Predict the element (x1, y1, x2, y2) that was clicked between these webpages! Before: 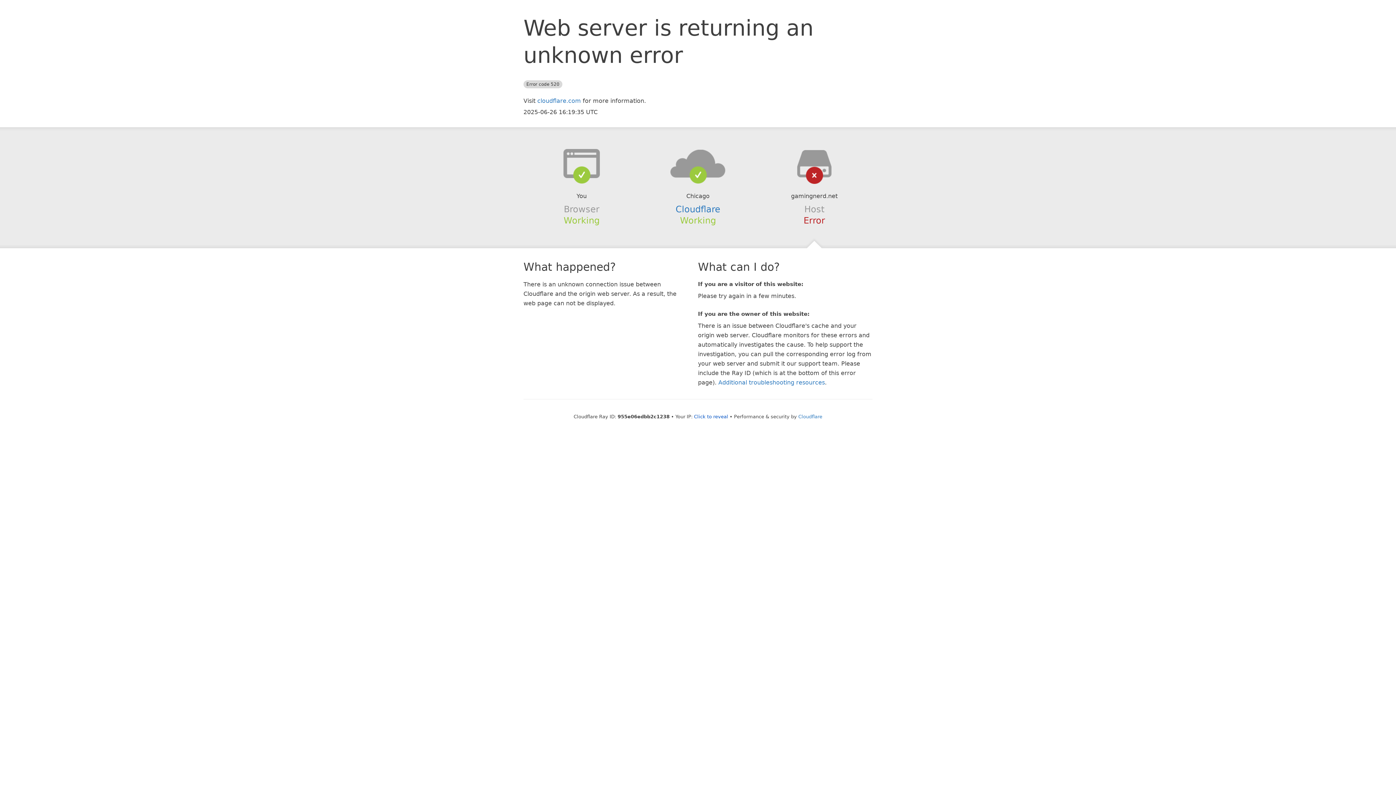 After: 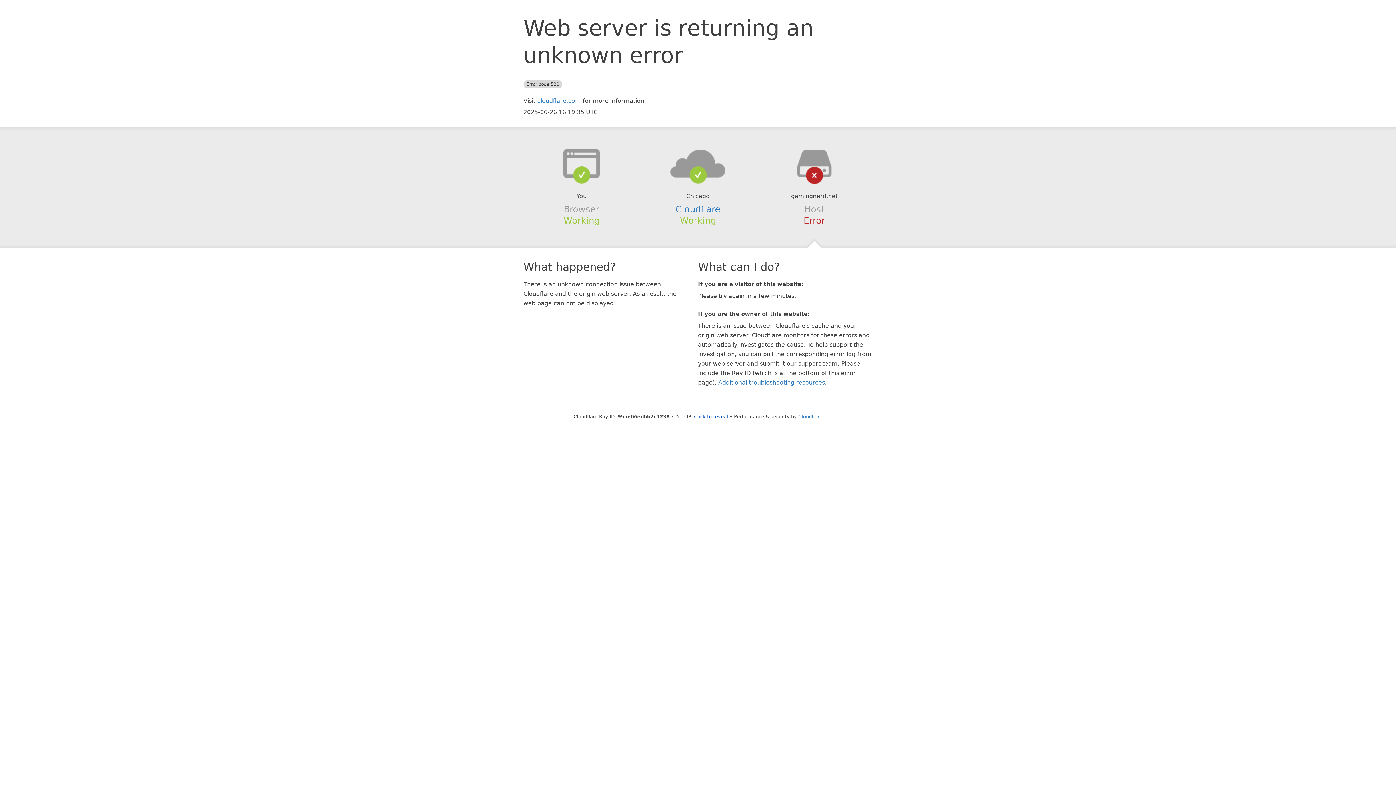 Action: bbox: (639, 148, 756, 178)